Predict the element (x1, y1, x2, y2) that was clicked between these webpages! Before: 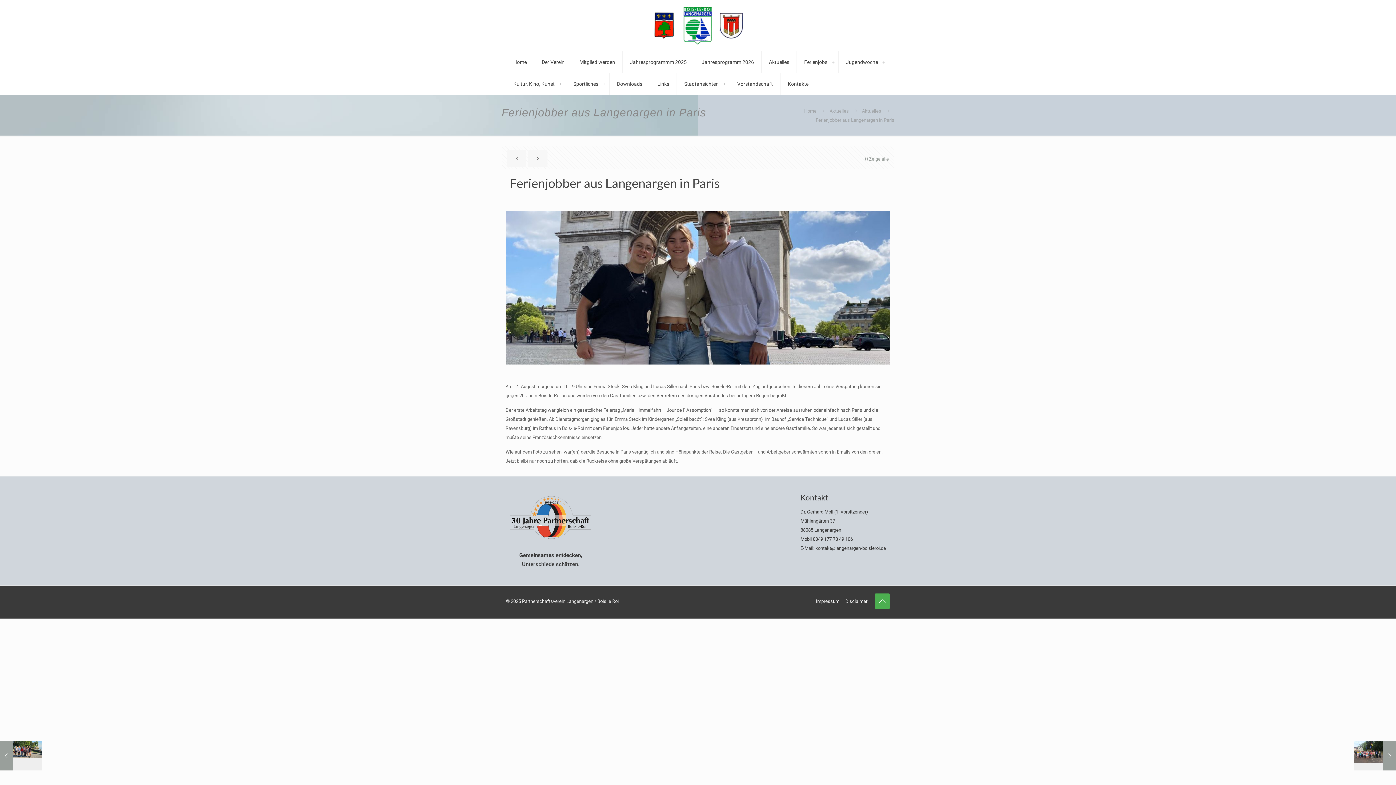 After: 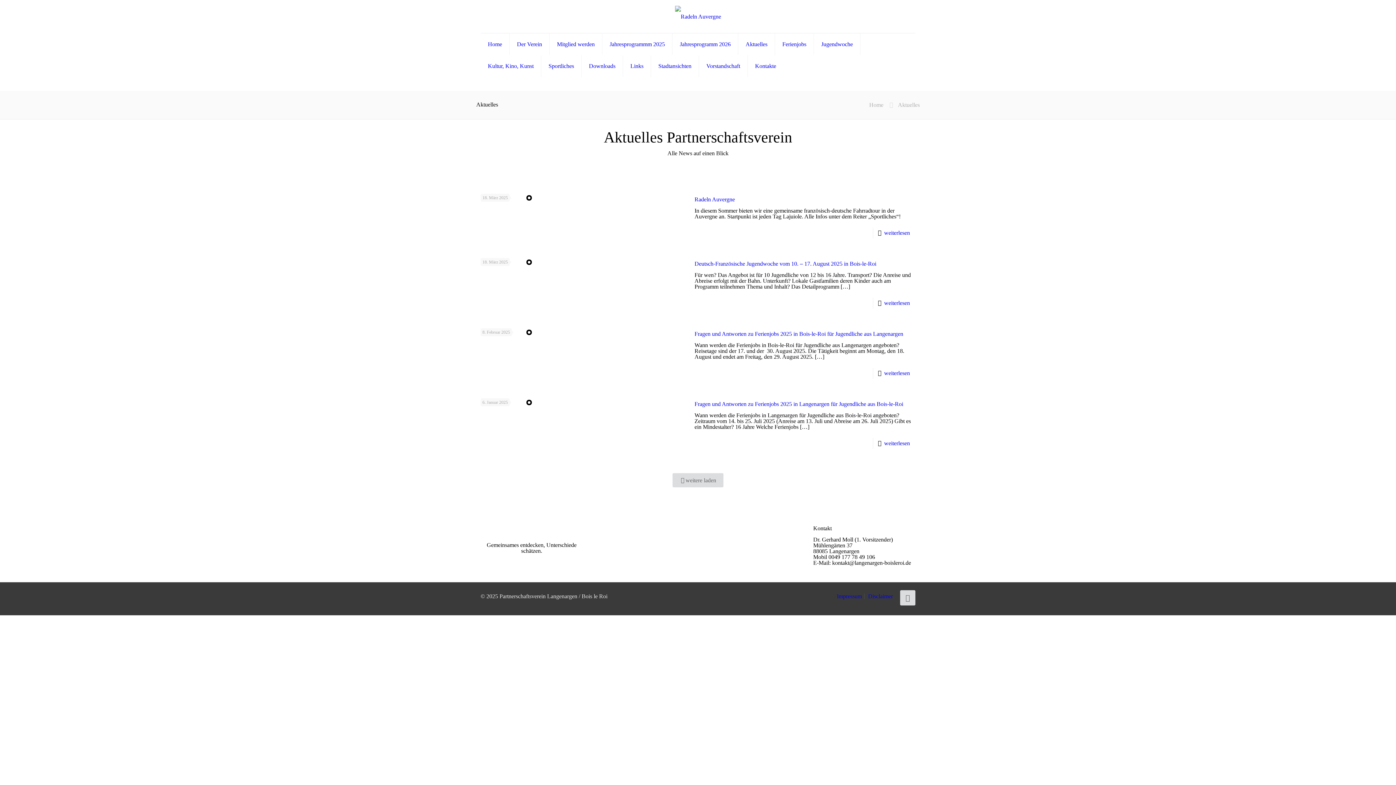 Action: bbox: (761, 51, 797, 73) label: Aktuelles